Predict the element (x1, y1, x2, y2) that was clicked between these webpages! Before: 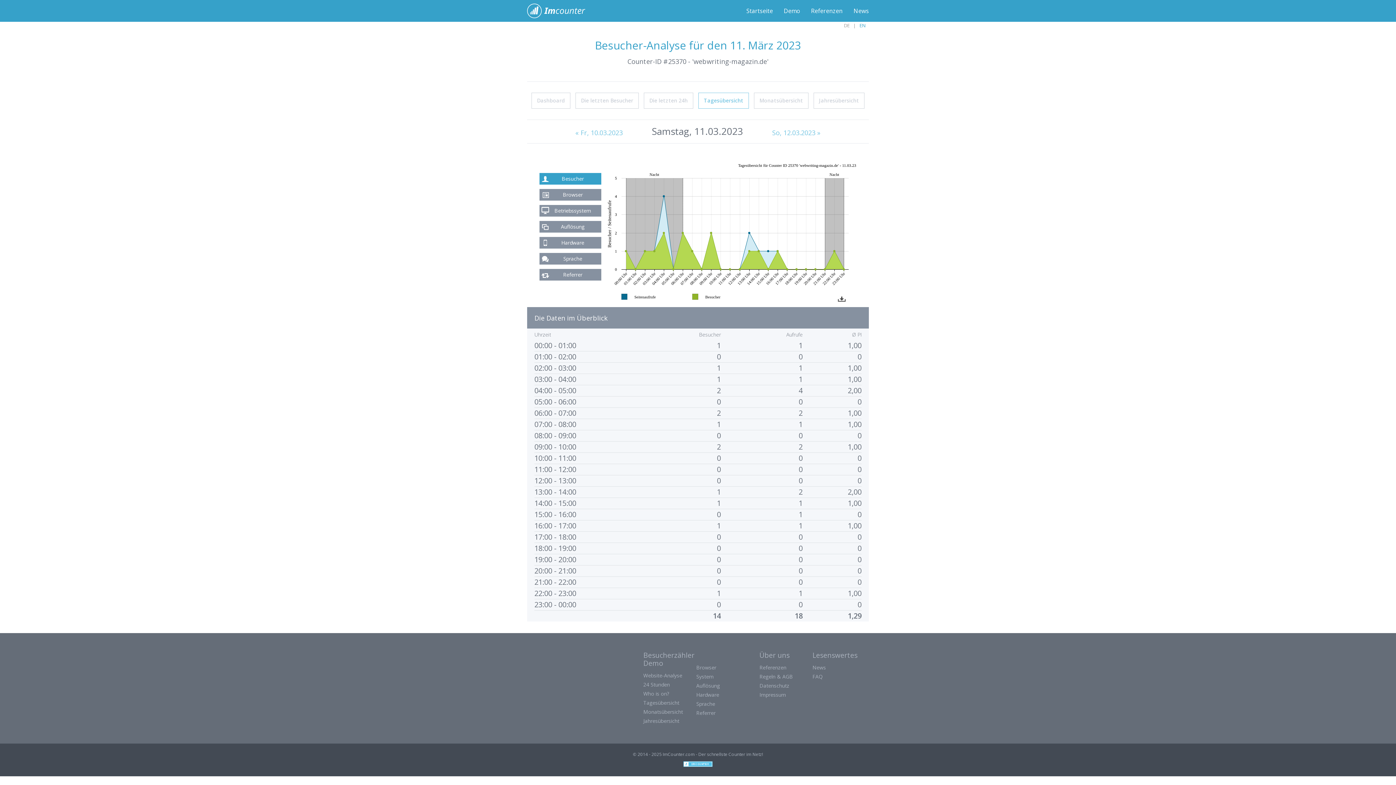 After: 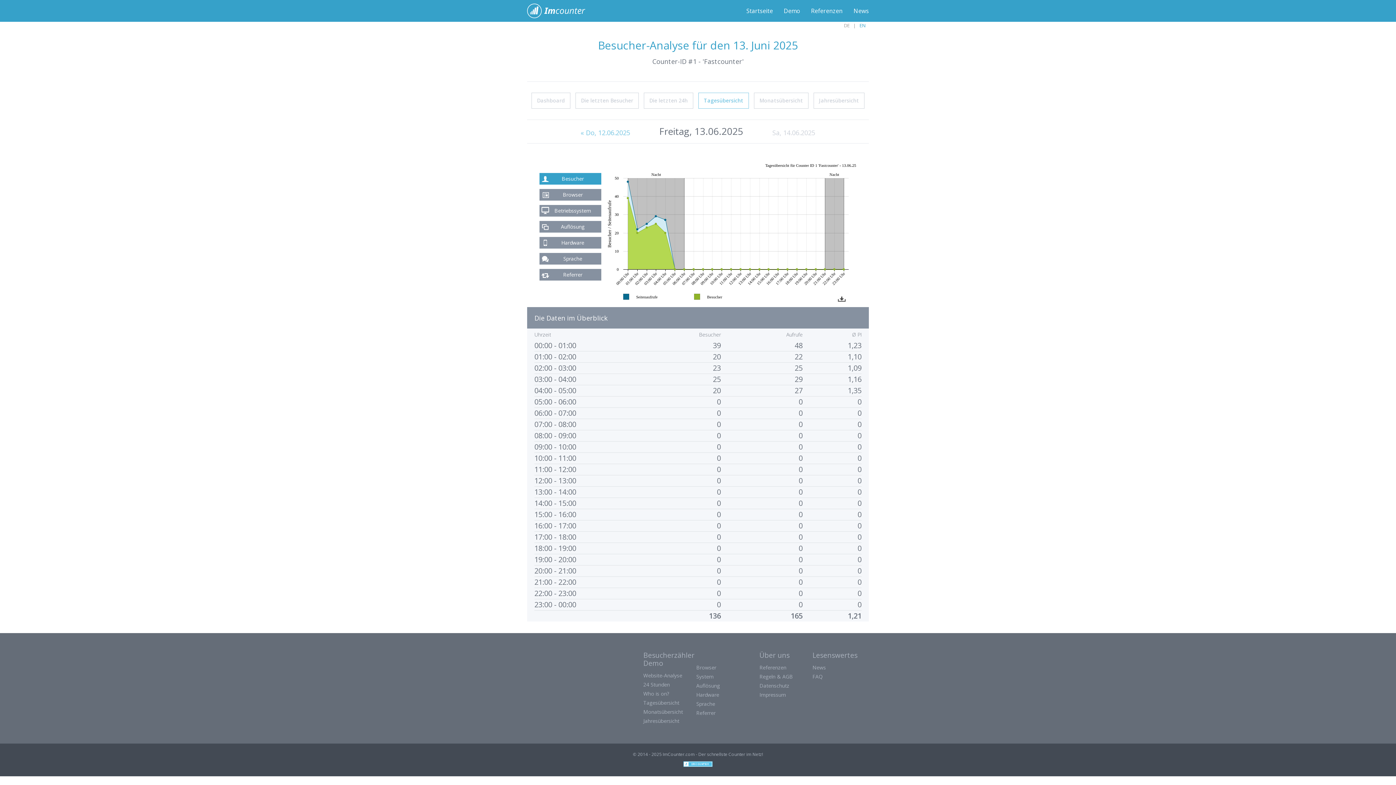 Action: label: Tagesübersicht bbox: (643, 699, 679, 706)